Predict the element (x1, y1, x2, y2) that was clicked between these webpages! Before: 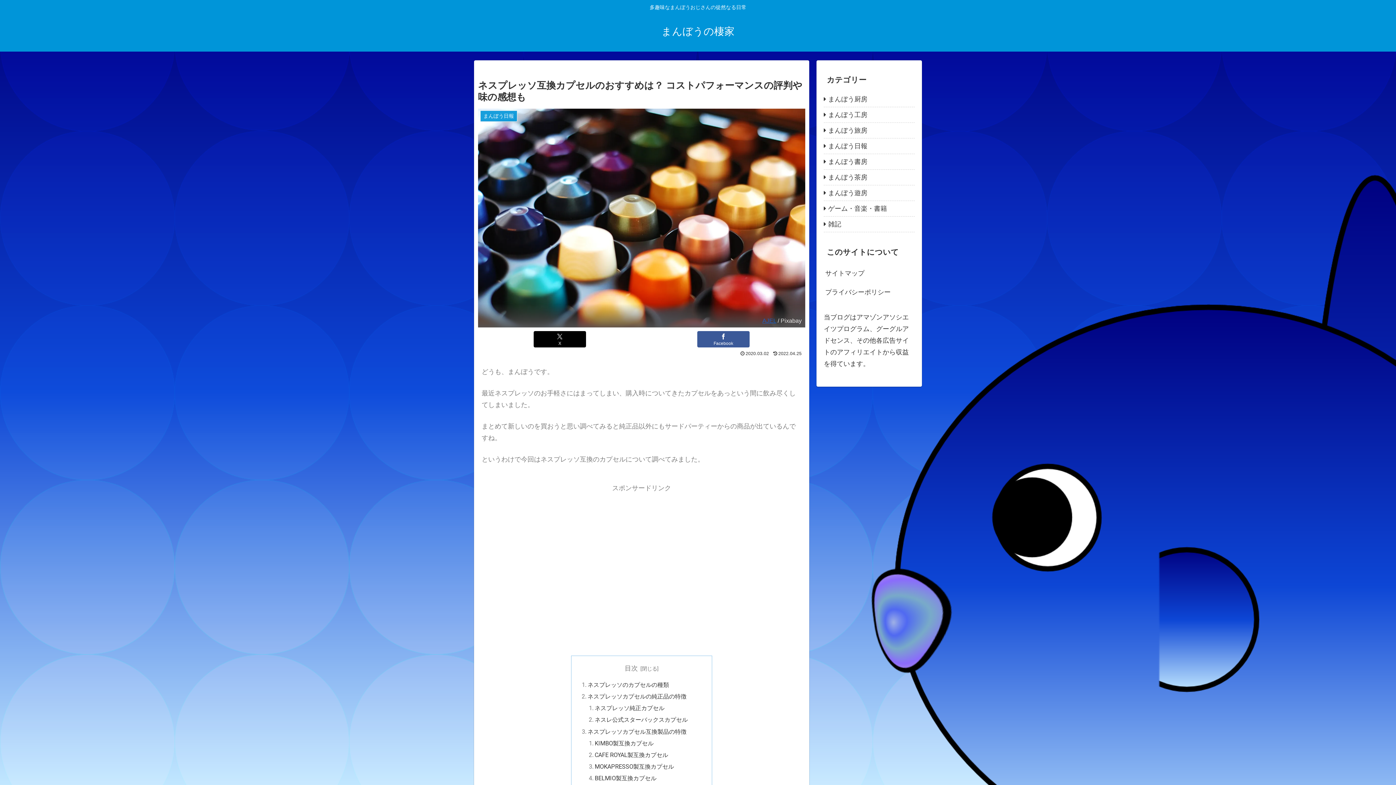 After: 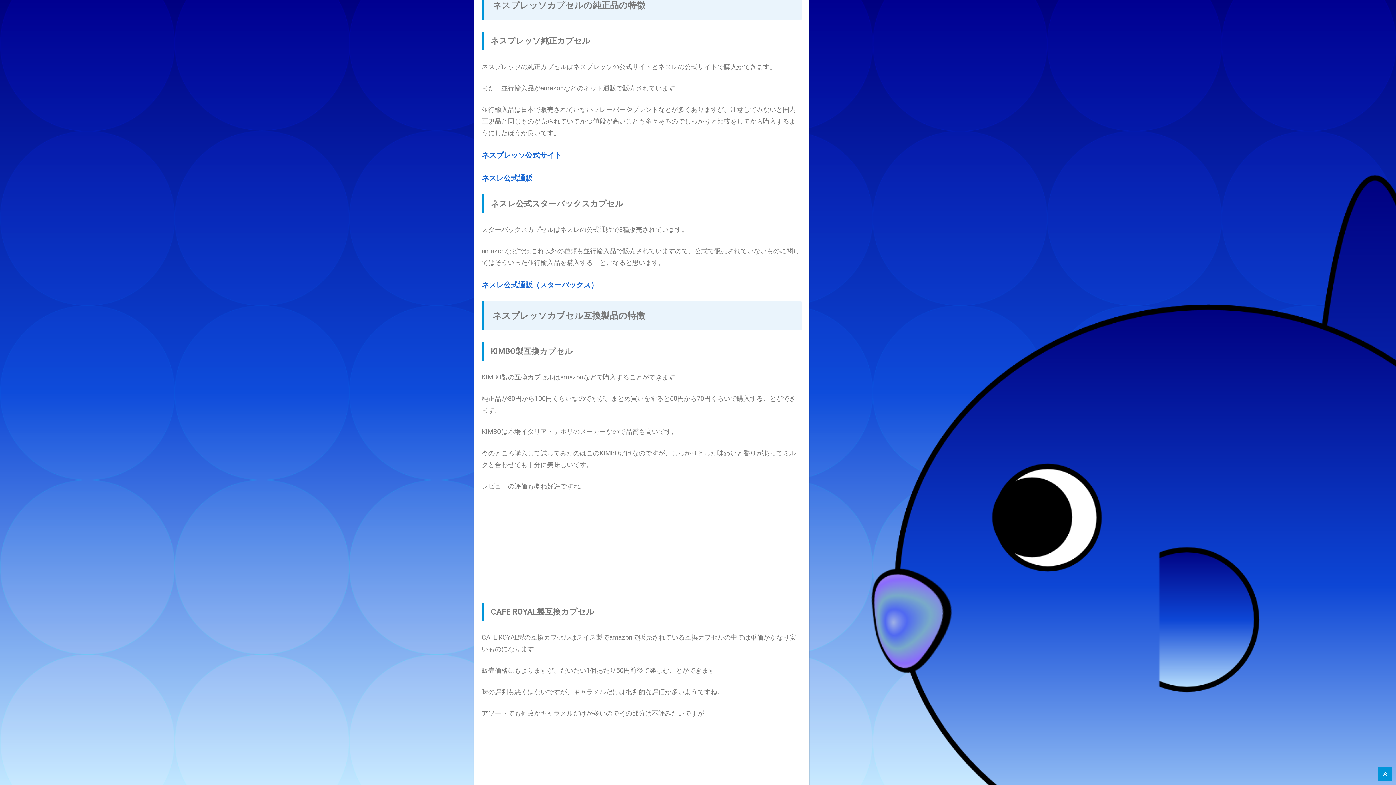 Action: label: ネスプレッソカプセルの純正品の特徴 bbox: (587, 693, 686, 700)